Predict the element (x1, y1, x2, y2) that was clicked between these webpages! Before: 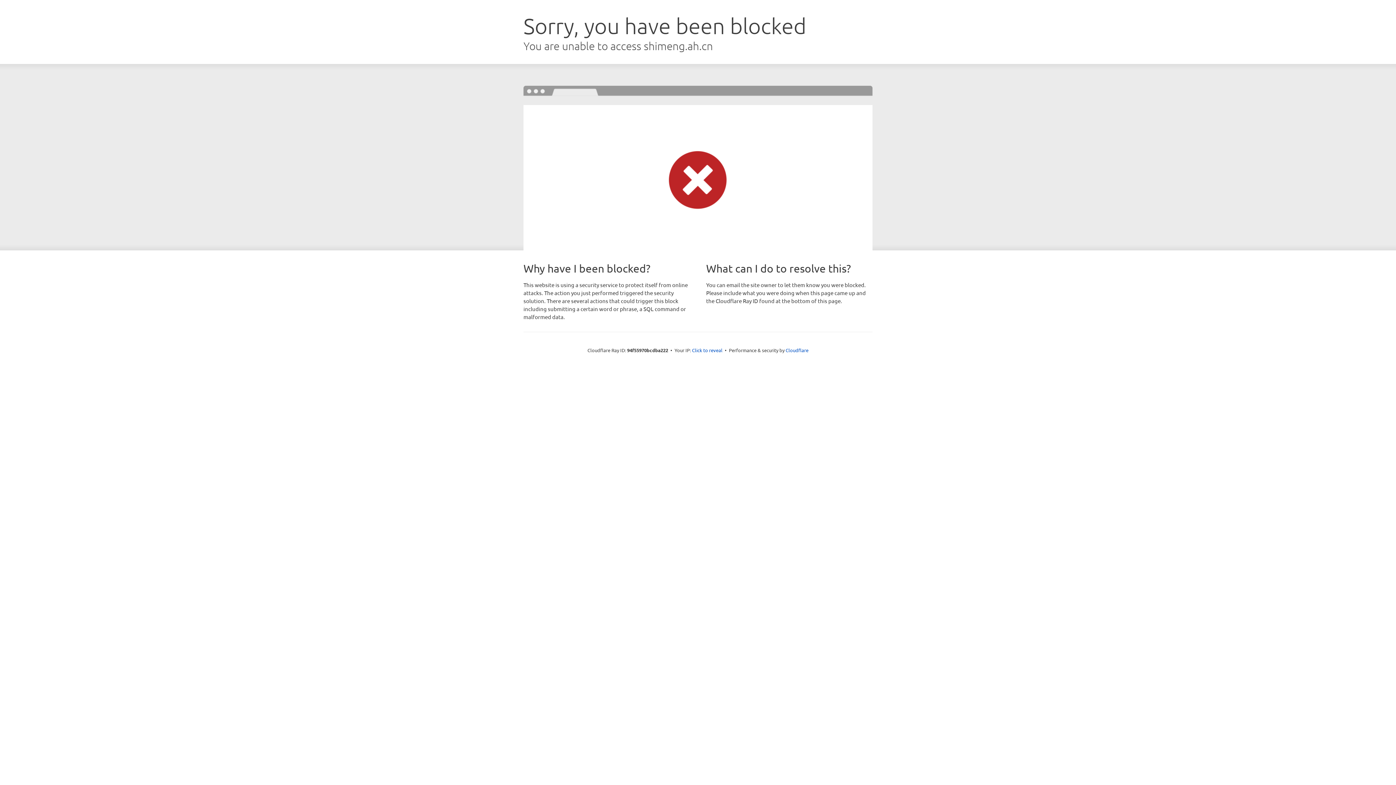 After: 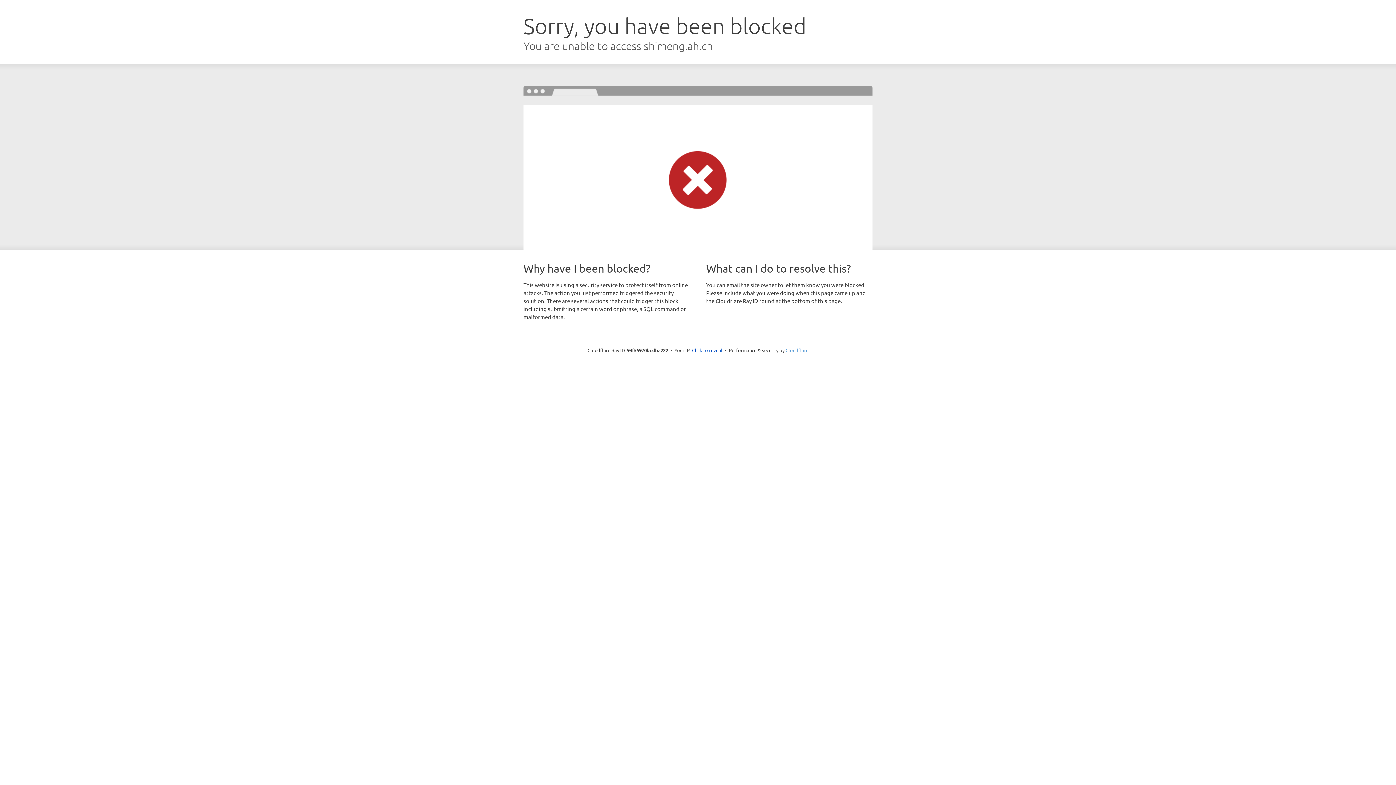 Action: bbox: (785, 347, 808, 353) label: Cloudflare